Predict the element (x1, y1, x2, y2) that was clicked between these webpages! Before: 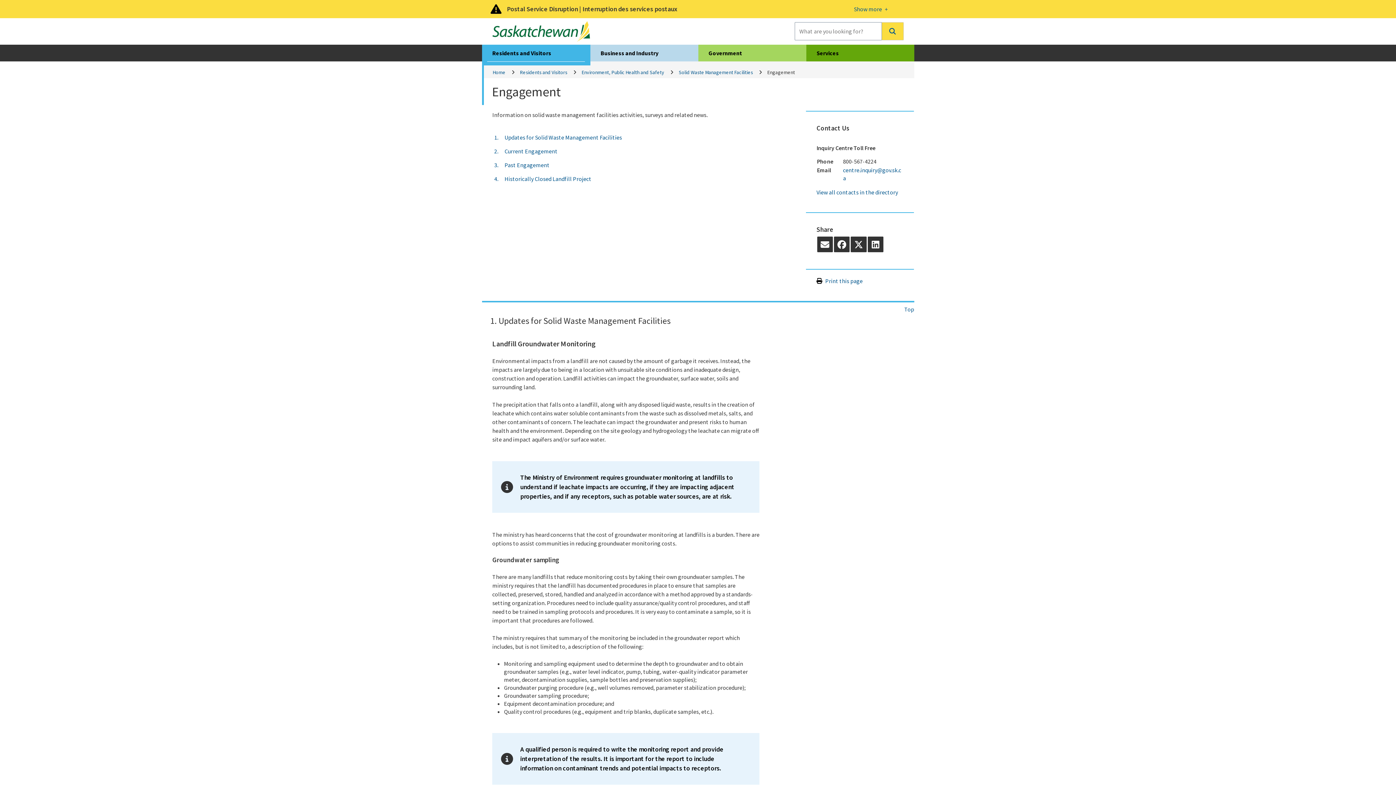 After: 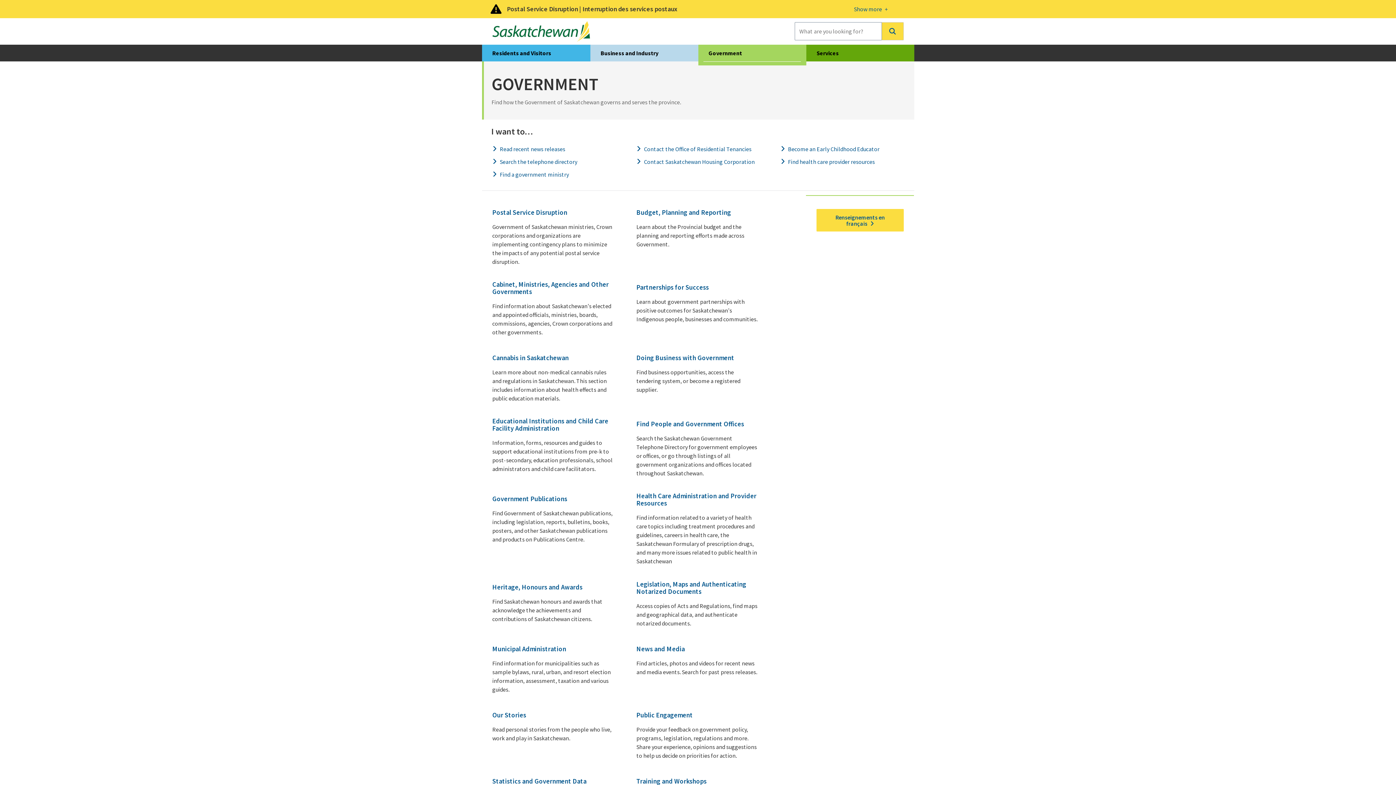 Action: bbox: (698, 44, 806, 61) label: Government